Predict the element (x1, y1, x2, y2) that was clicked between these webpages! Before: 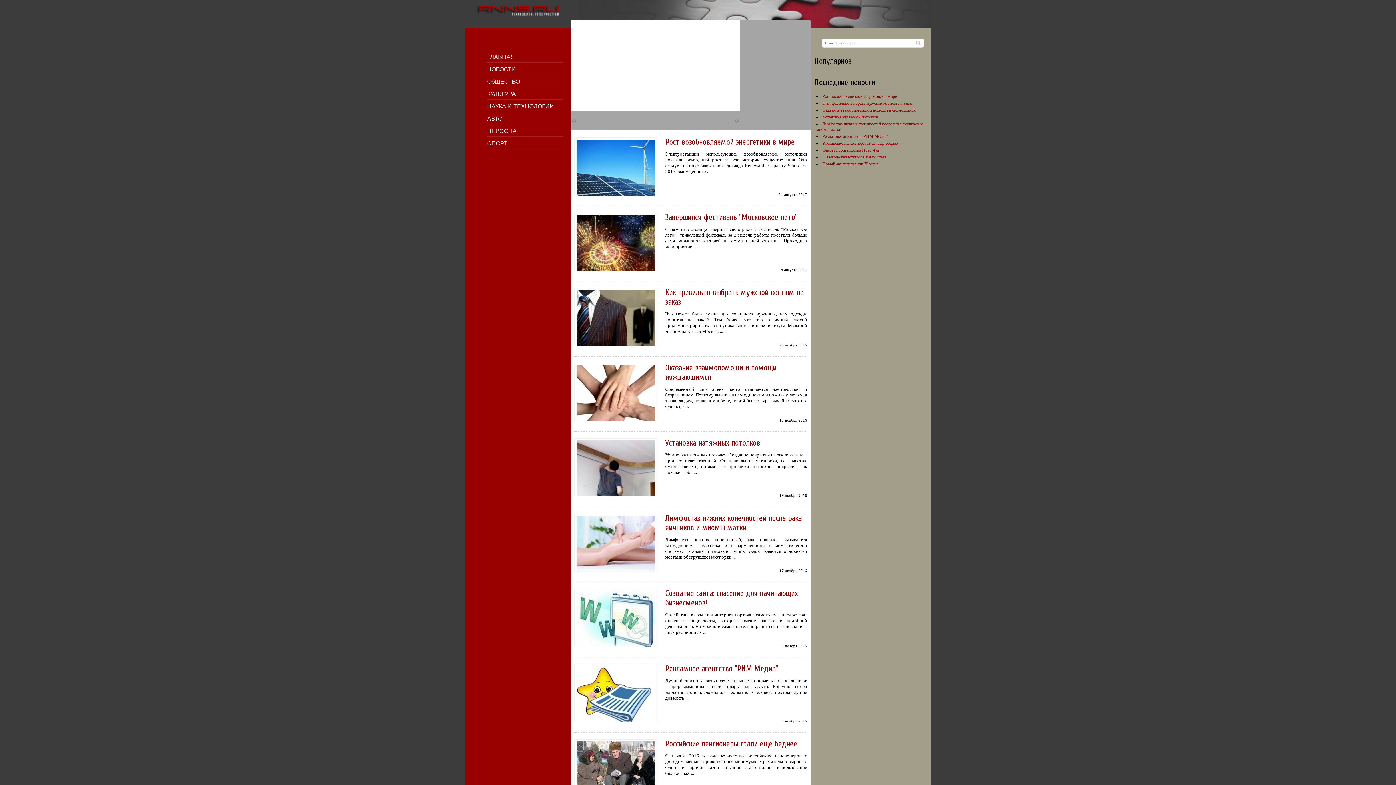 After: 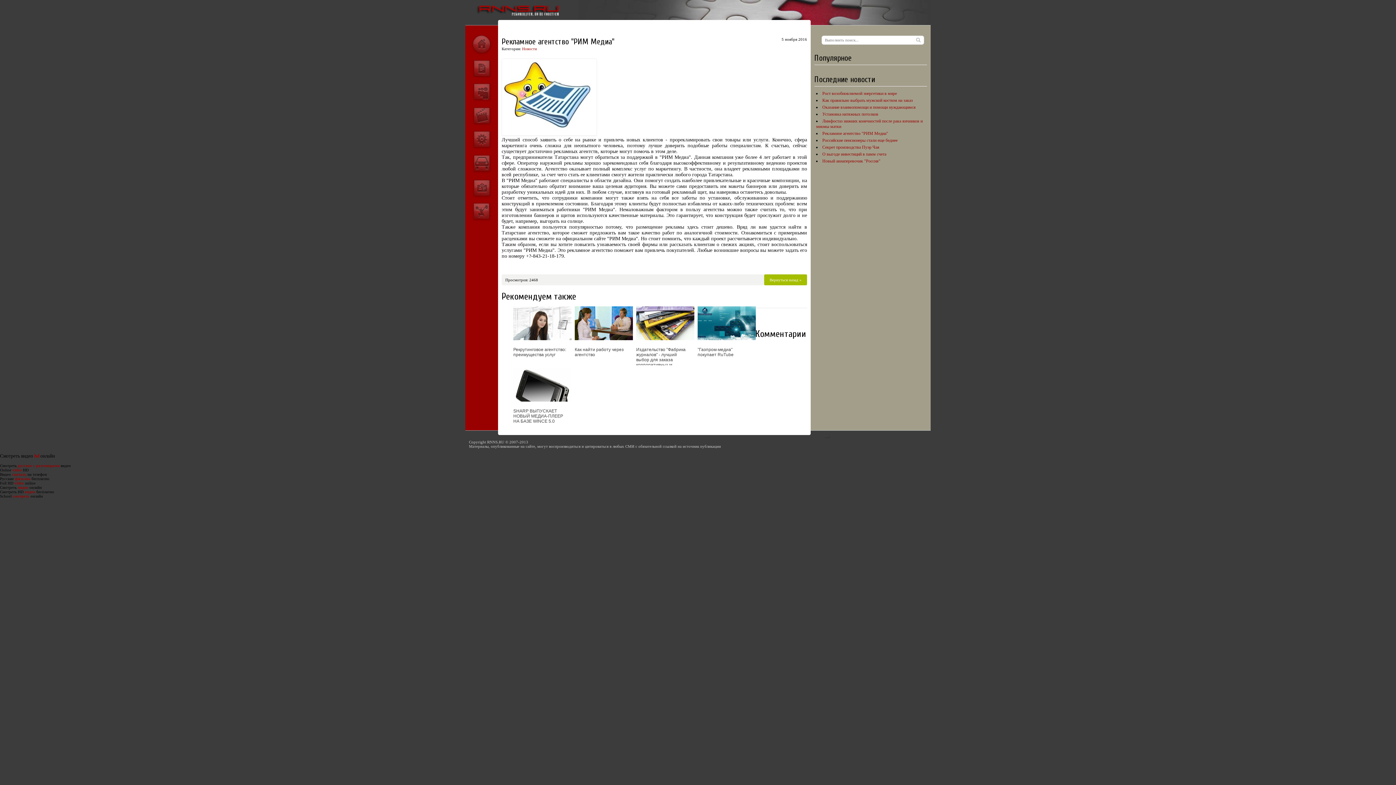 Action: bbox: (665, 664, 778, 673) label: Рекламное агентство "РИМ Медиа"